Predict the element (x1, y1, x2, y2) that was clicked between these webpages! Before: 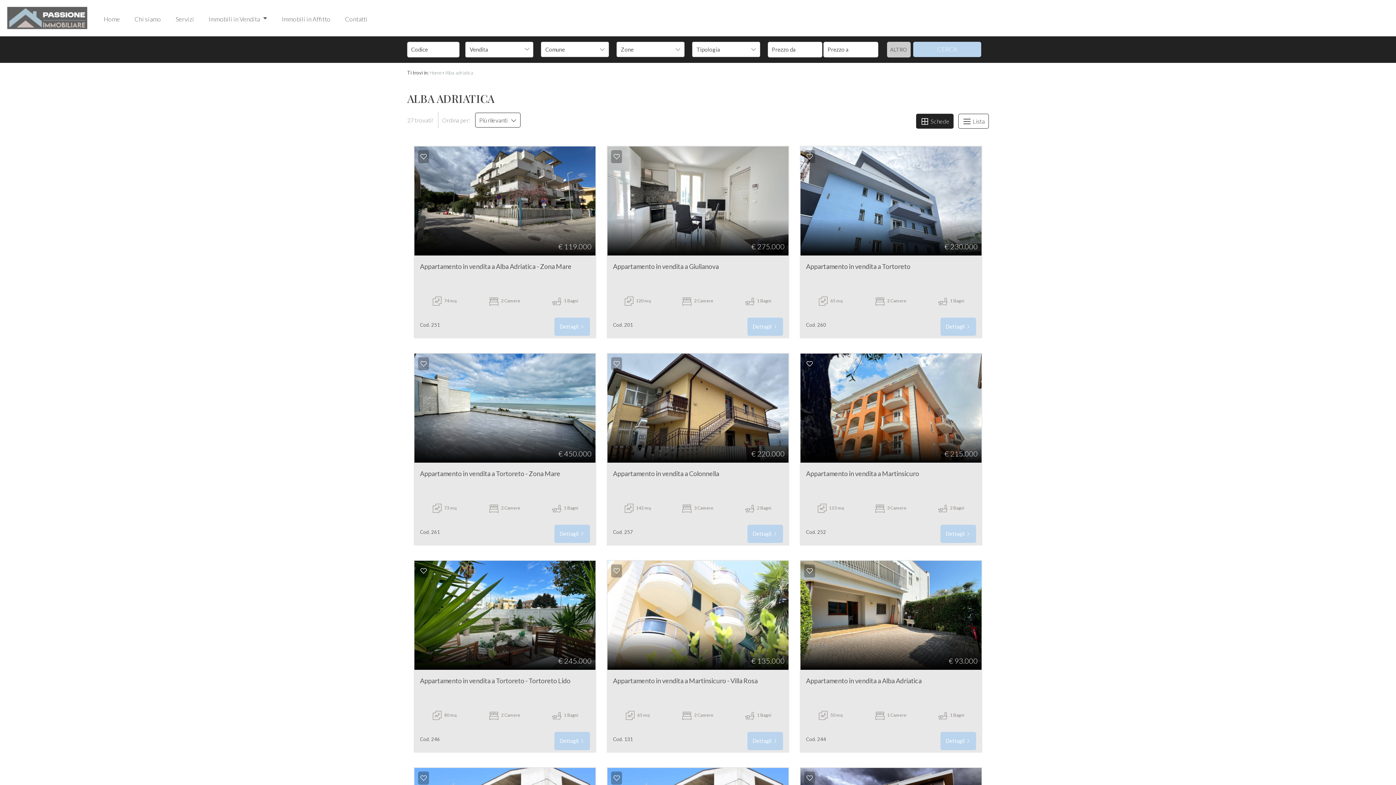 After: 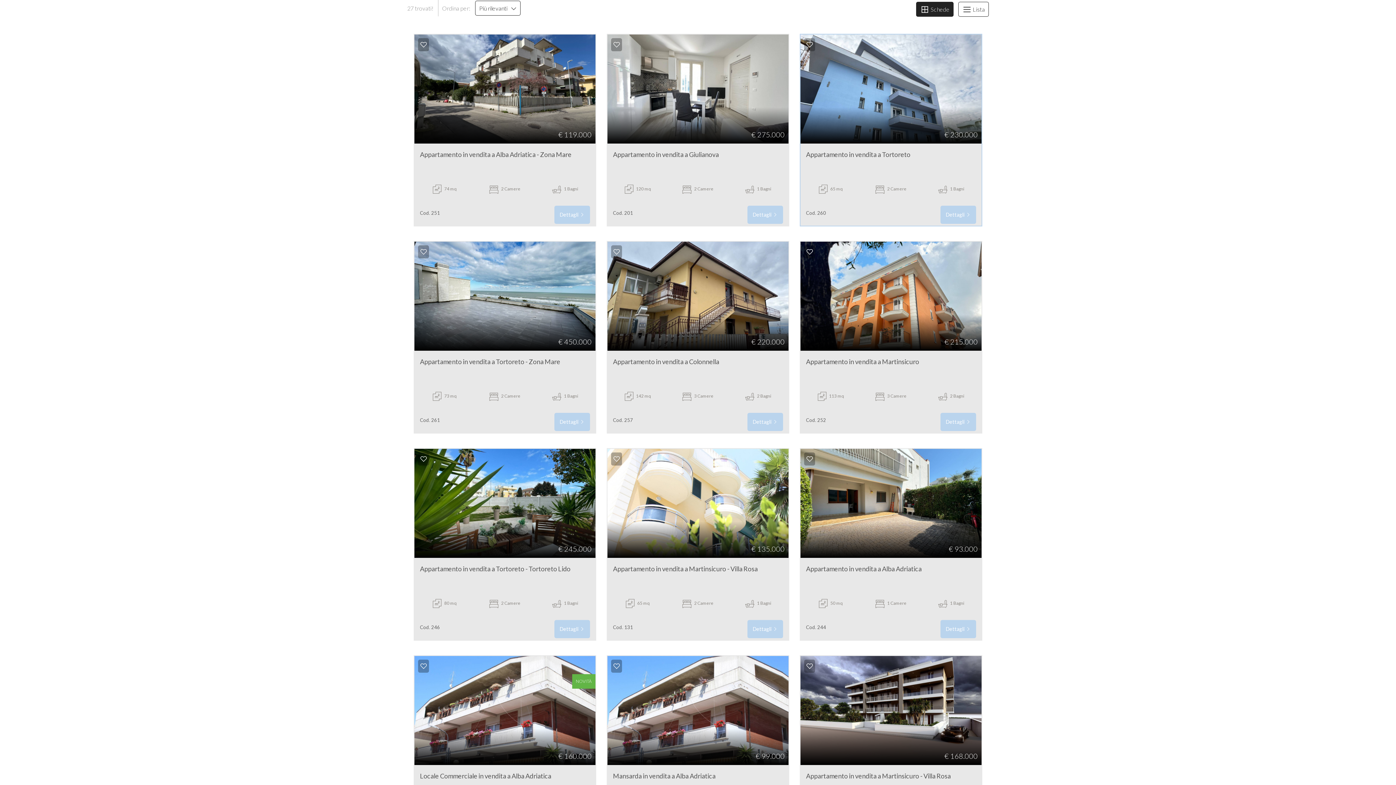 Action: bbox: (916, 113, 953, 128) label:  Schede